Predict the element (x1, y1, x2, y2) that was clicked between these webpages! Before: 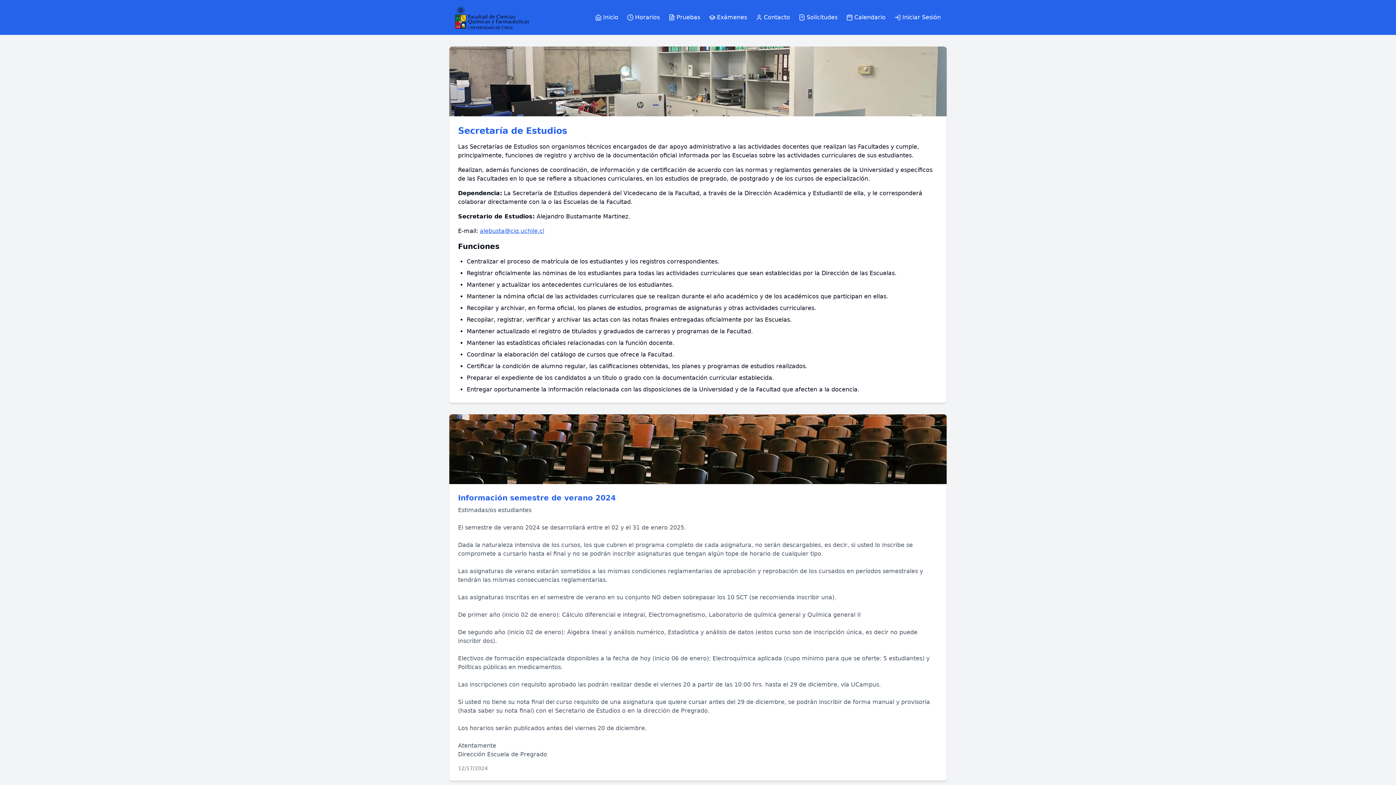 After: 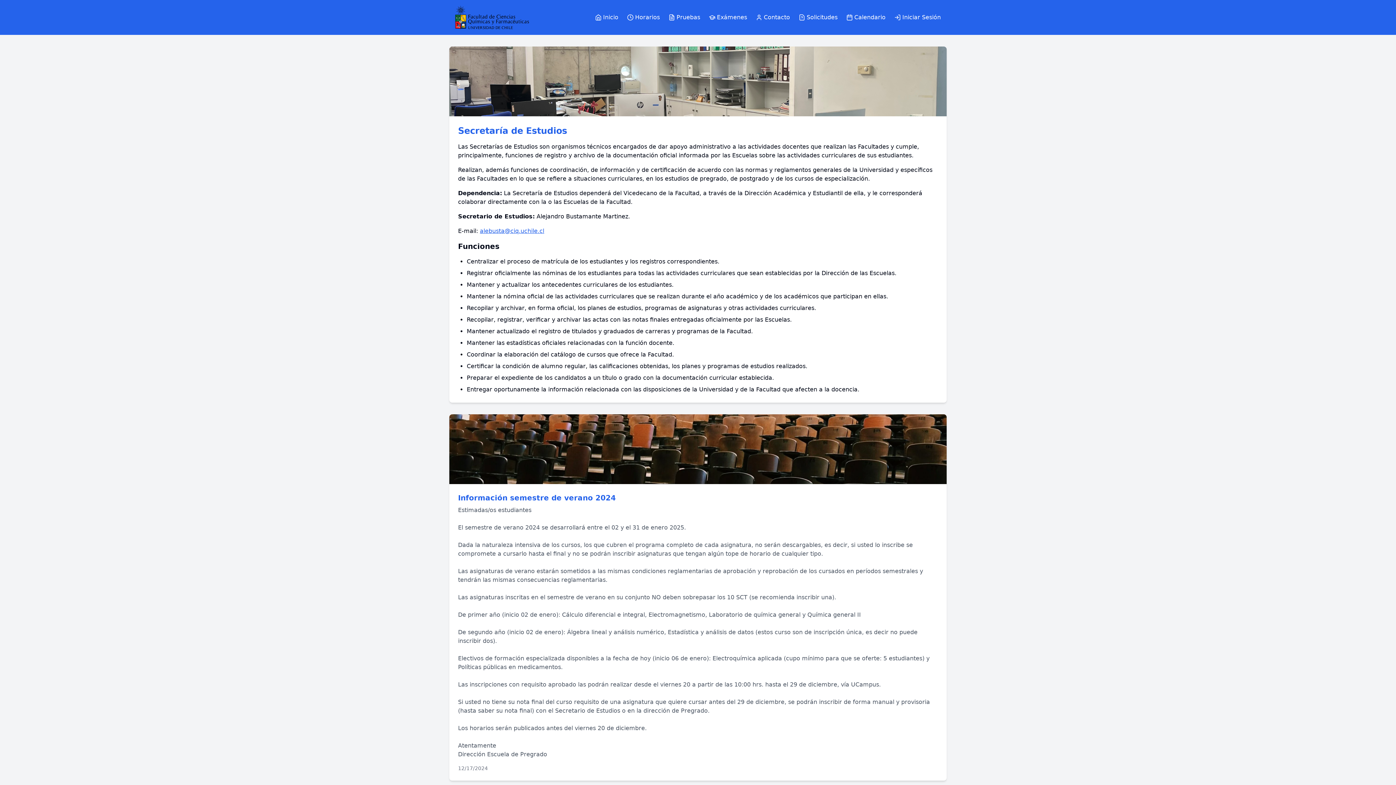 Action: label: Inicio bbox: (595, 13, 618, 21)